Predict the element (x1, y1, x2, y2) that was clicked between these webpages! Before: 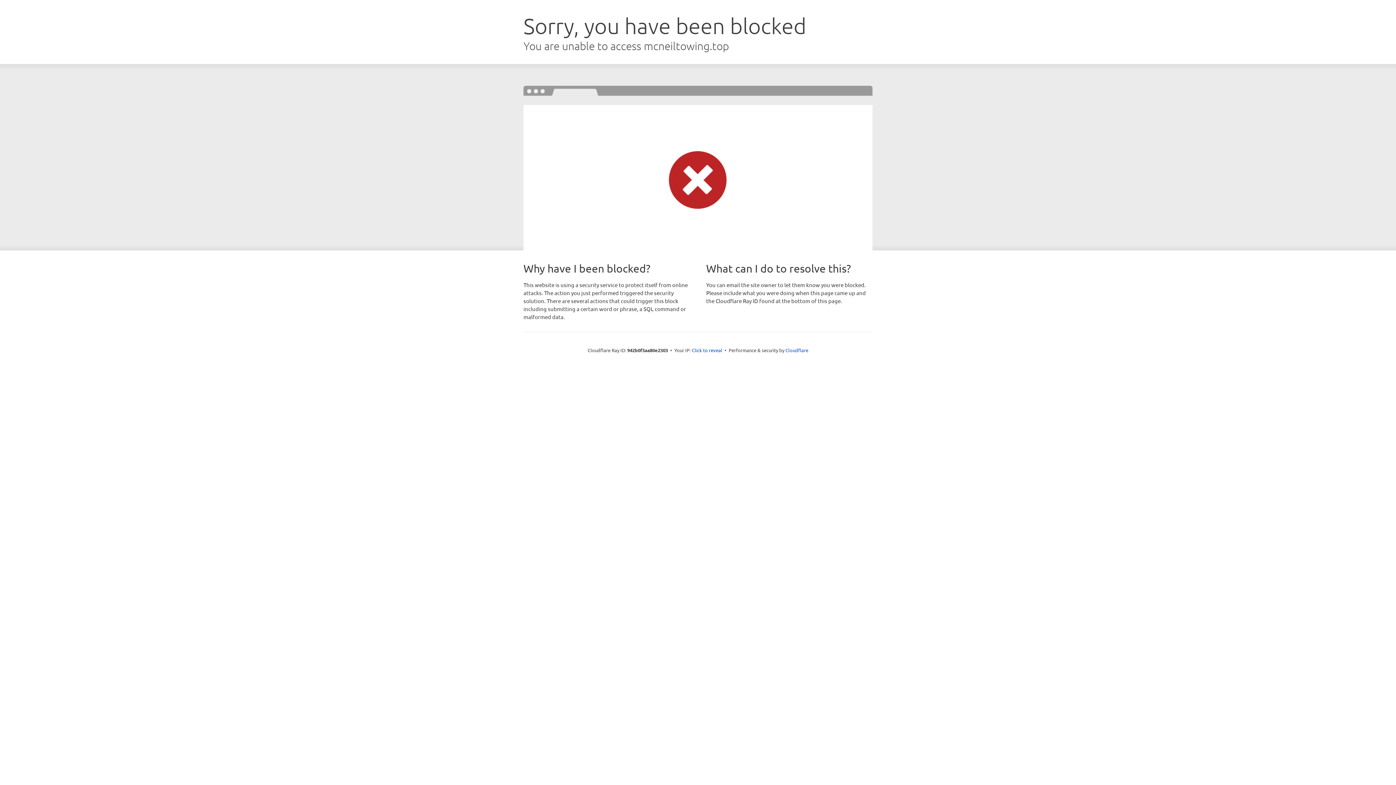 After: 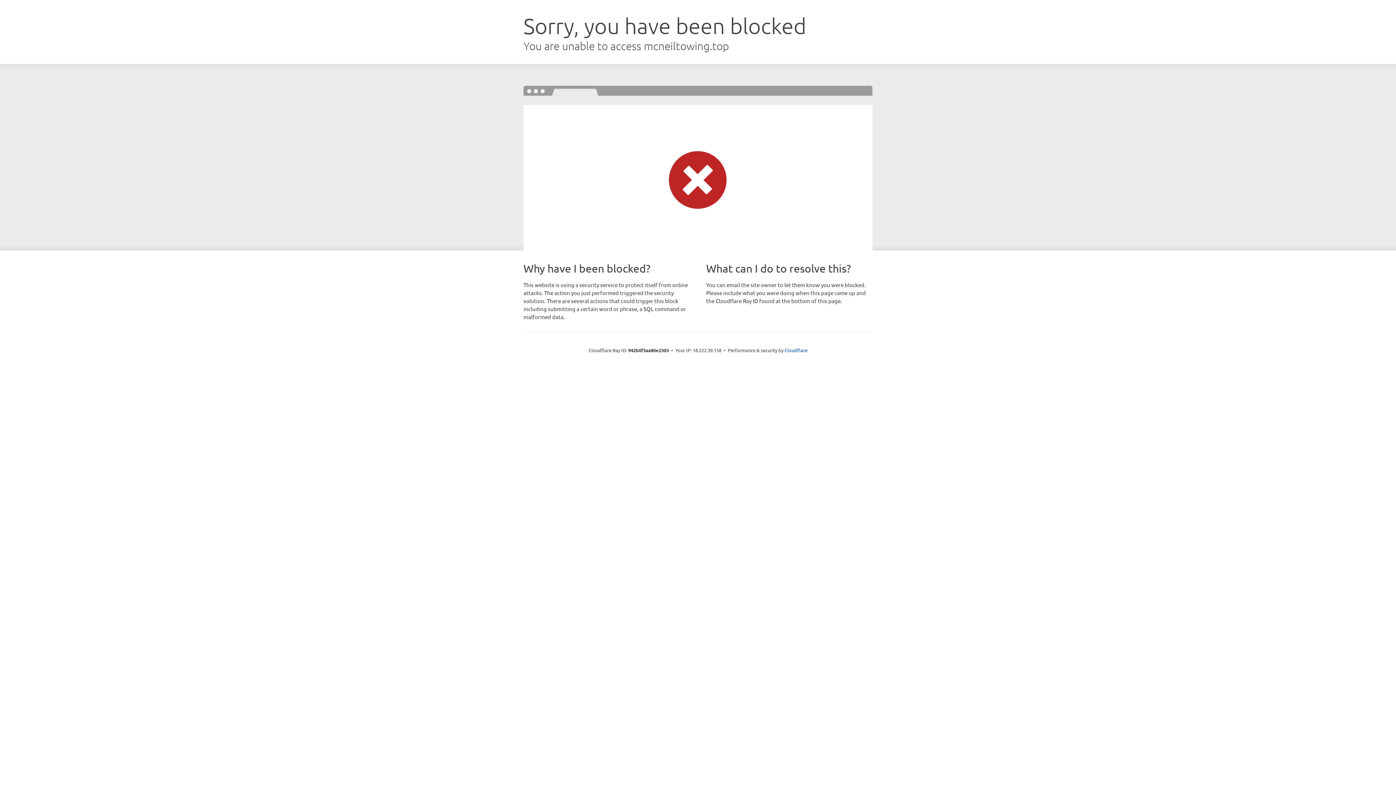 Action: bbox: (692, 346, 722, 353) label: Click to reveal